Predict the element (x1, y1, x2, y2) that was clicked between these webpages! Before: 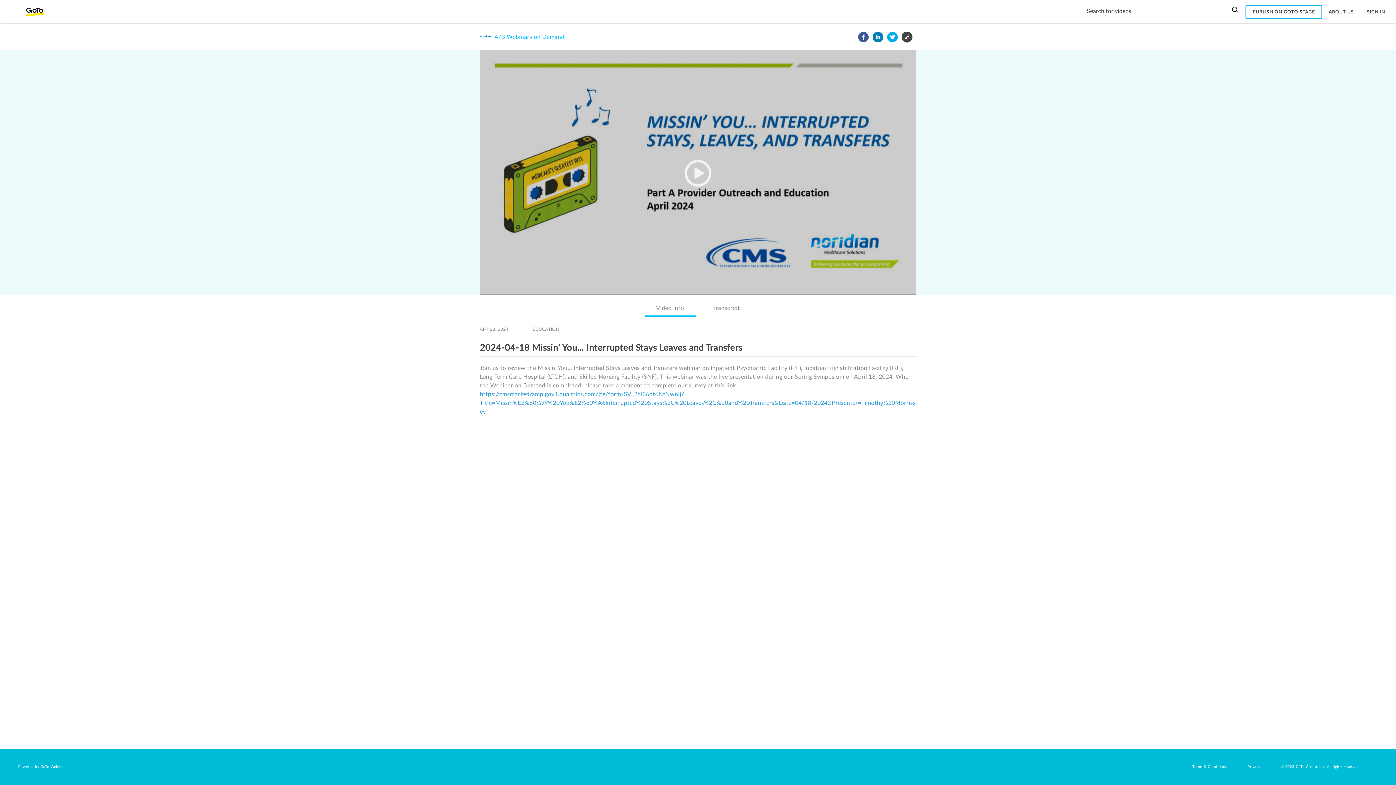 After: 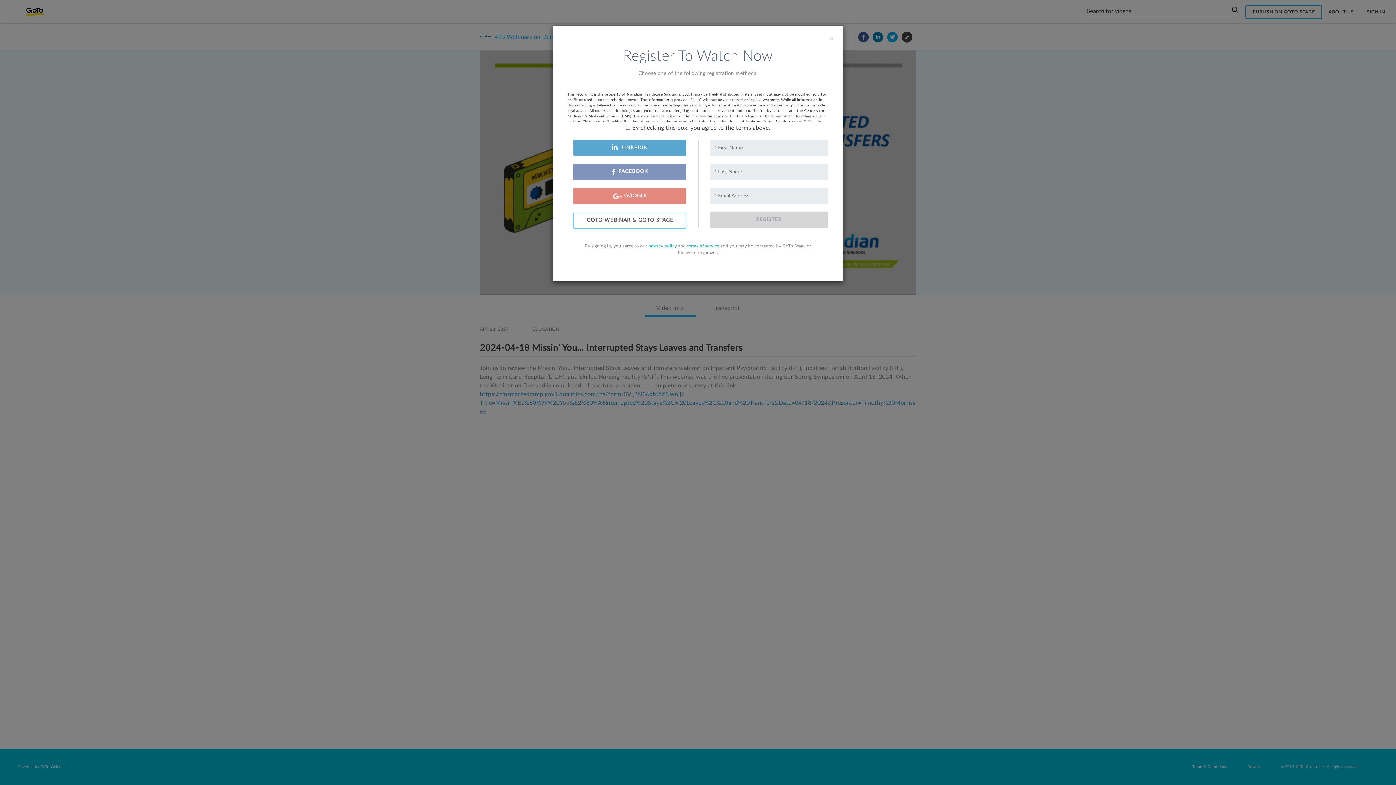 Action: bbox: (480, 298, 497, 306)